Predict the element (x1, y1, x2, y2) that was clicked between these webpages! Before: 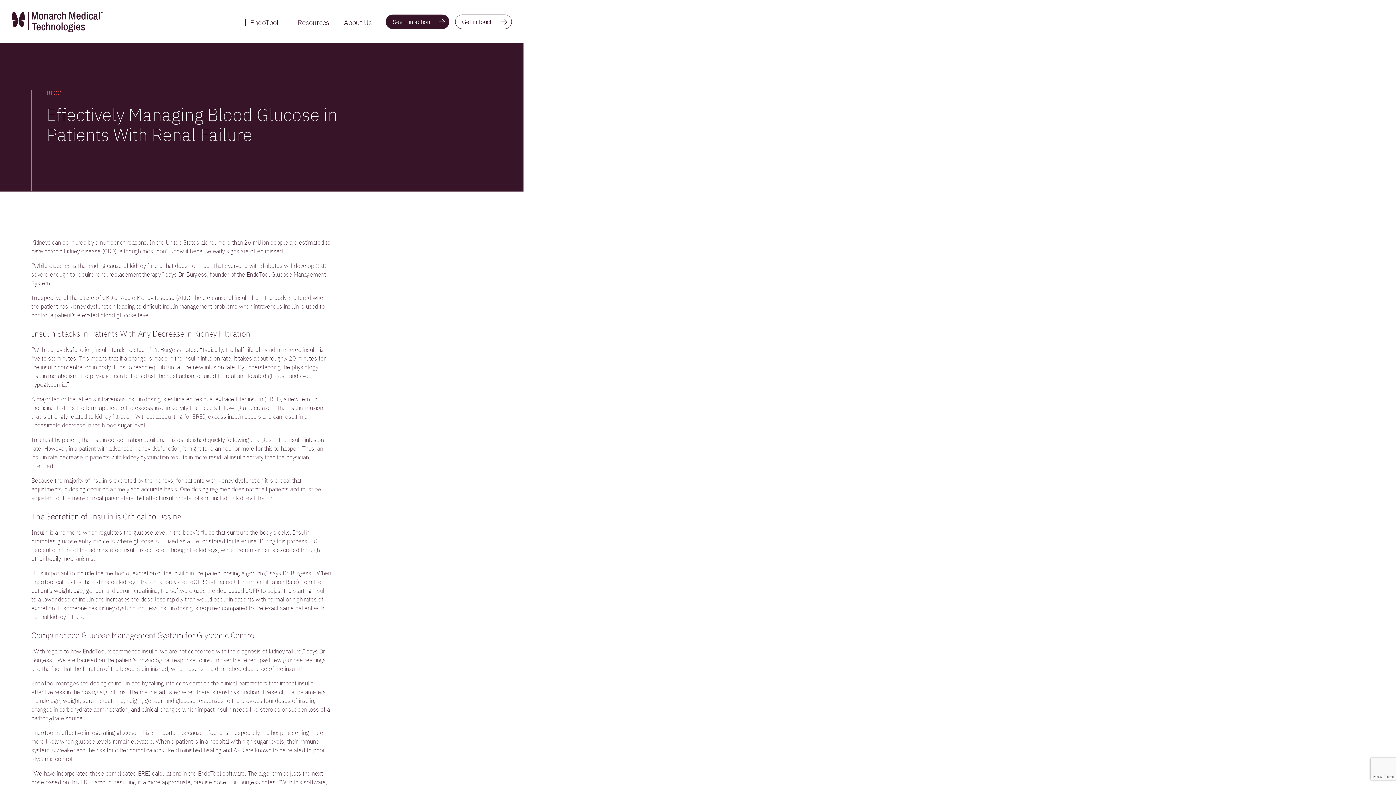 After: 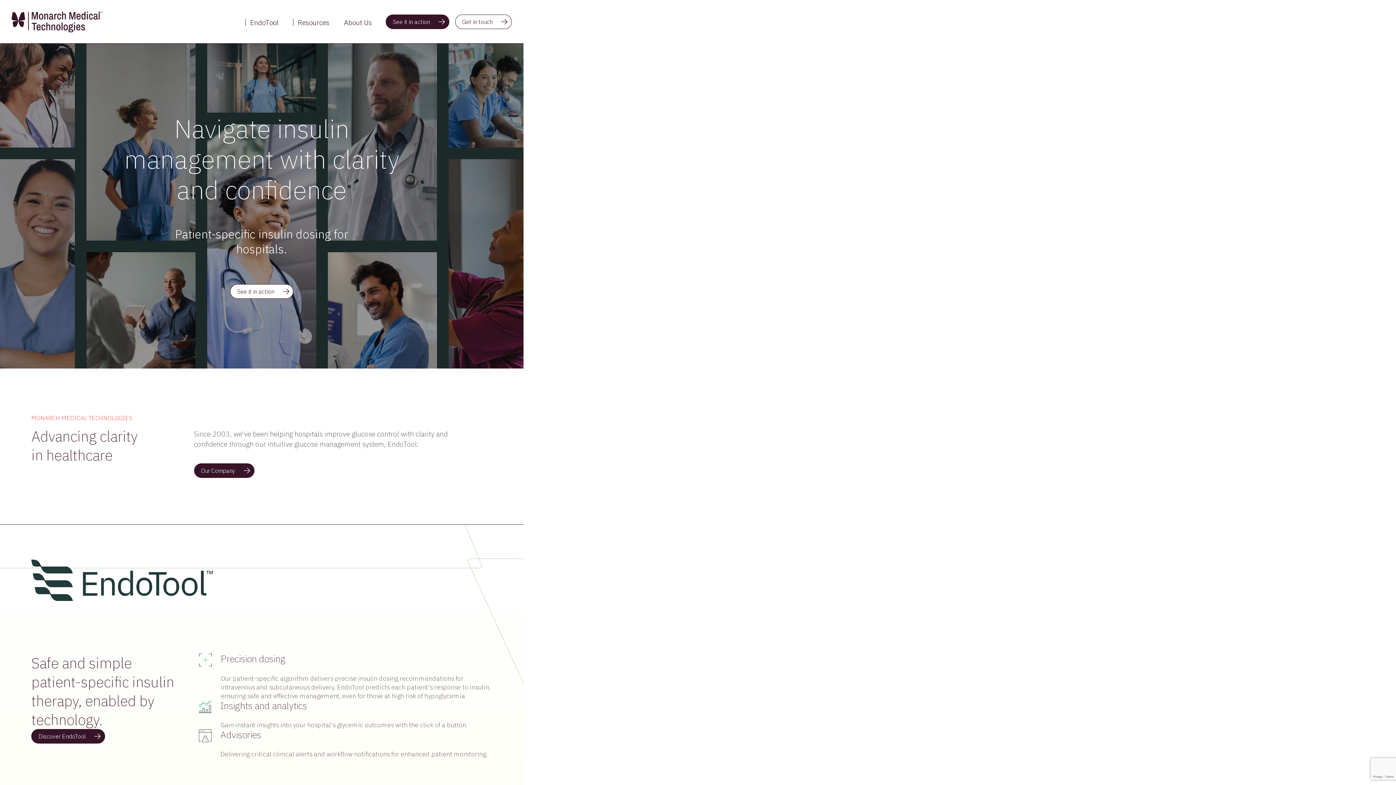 Action: bbox: (11, 11, 102, 32)